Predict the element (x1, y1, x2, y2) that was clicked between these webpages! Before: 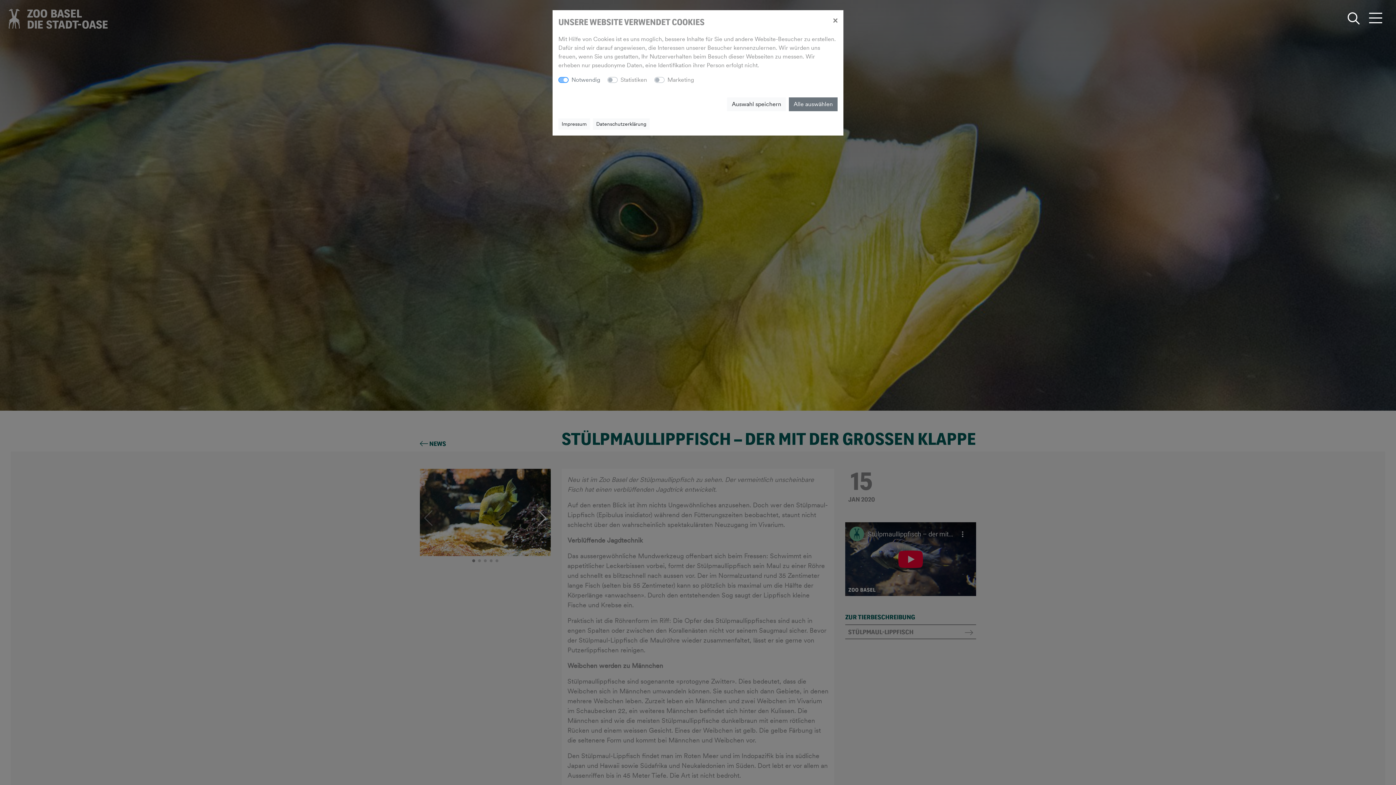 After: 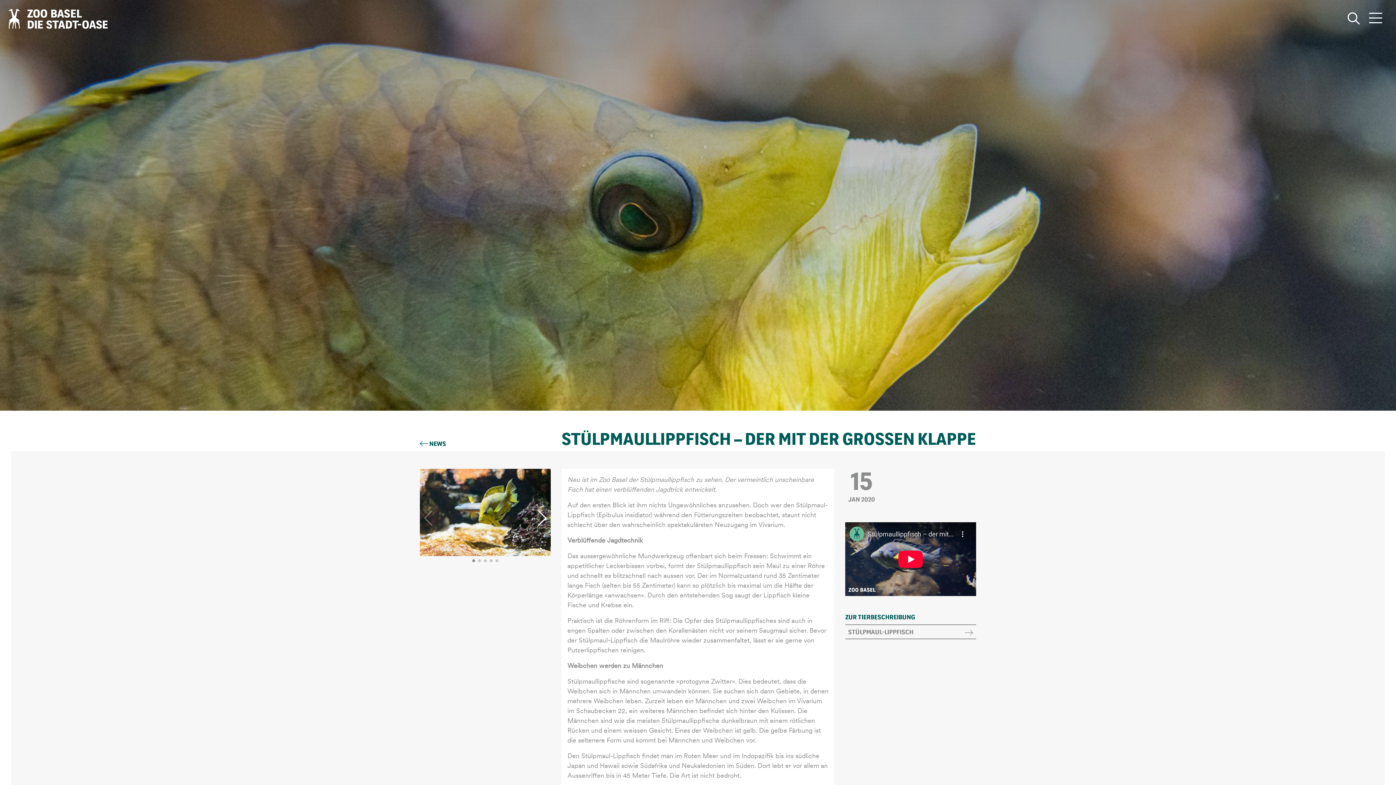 Action: label: Close bbox: (827, 10, 843, 30)